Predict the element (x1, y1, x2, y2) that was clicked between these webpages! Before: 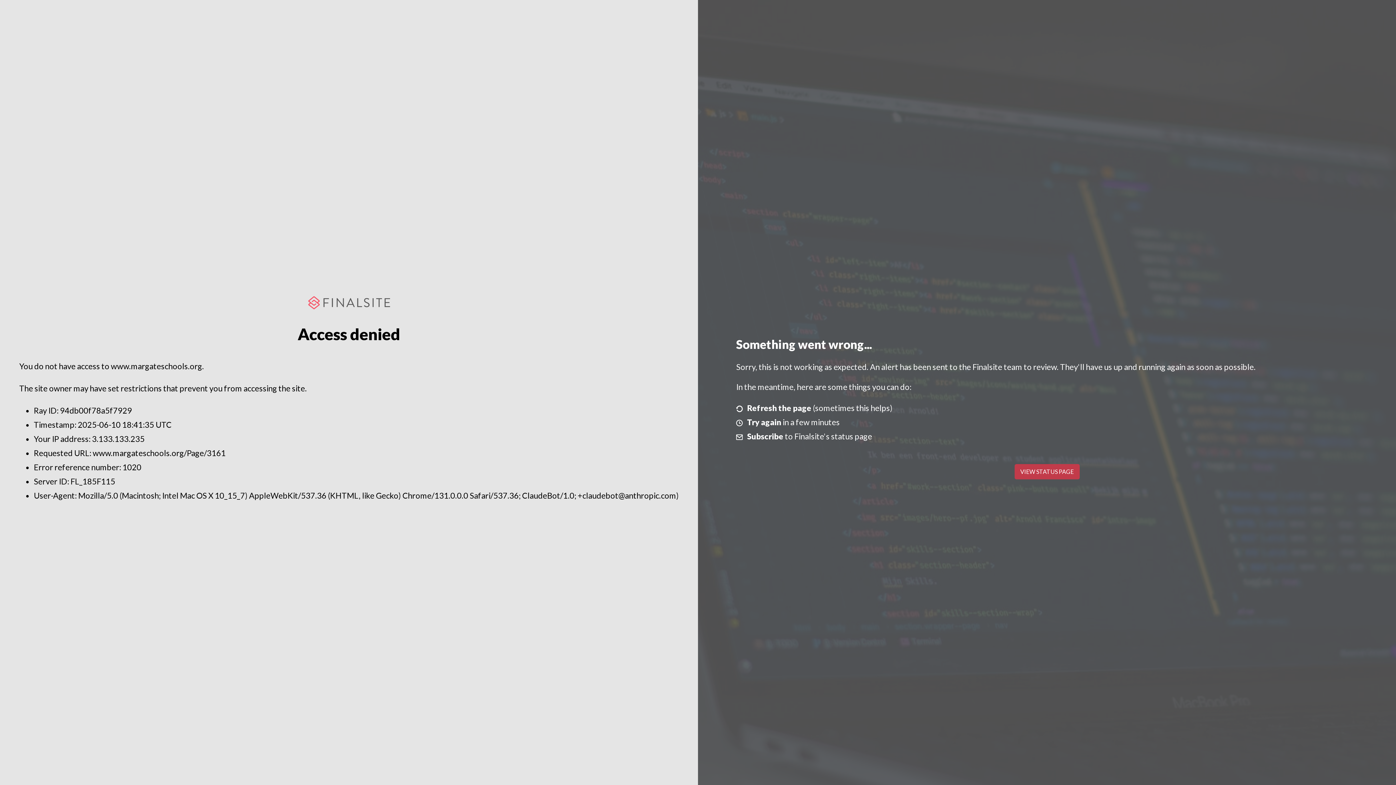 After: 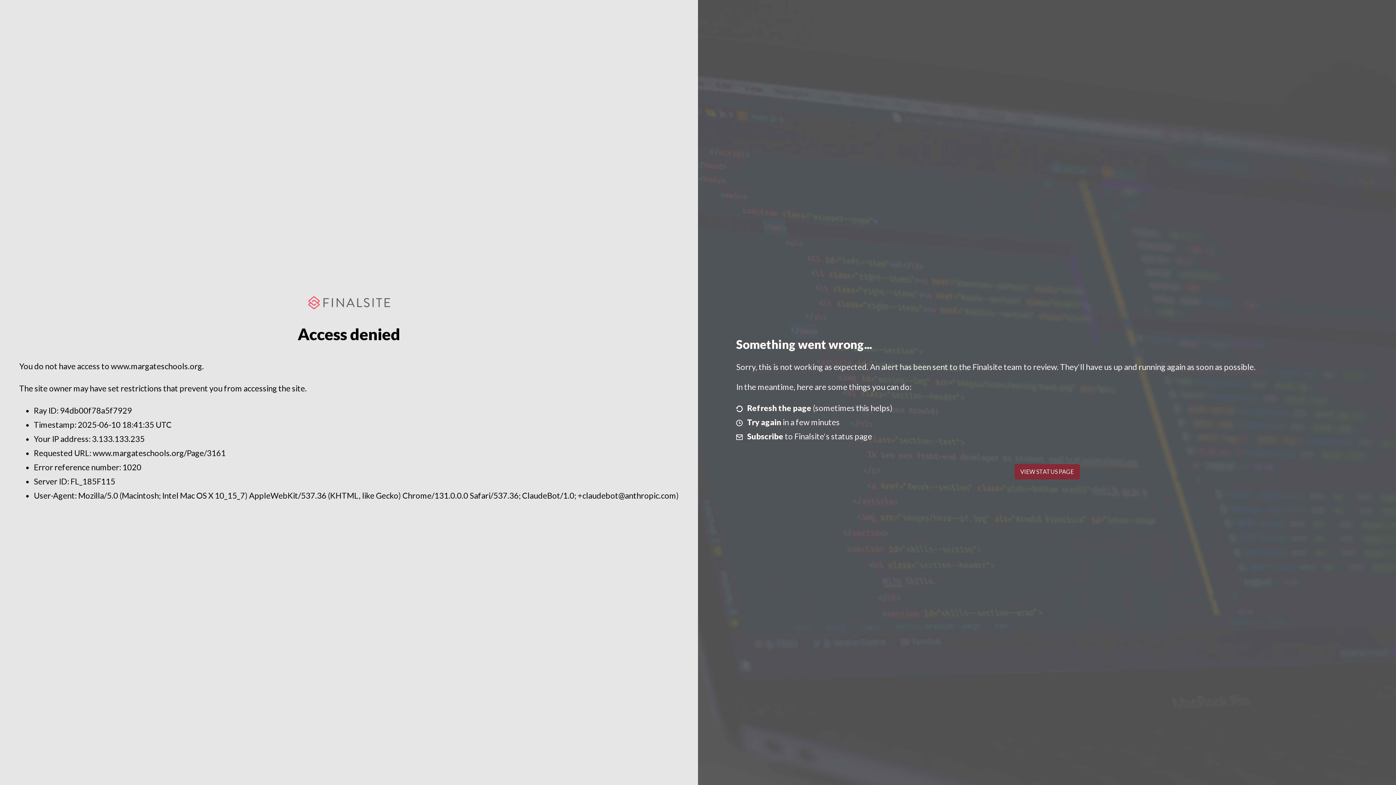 Action: bbox: (1014, 464, 1079, 479) label: VIEW STATUS PAGE